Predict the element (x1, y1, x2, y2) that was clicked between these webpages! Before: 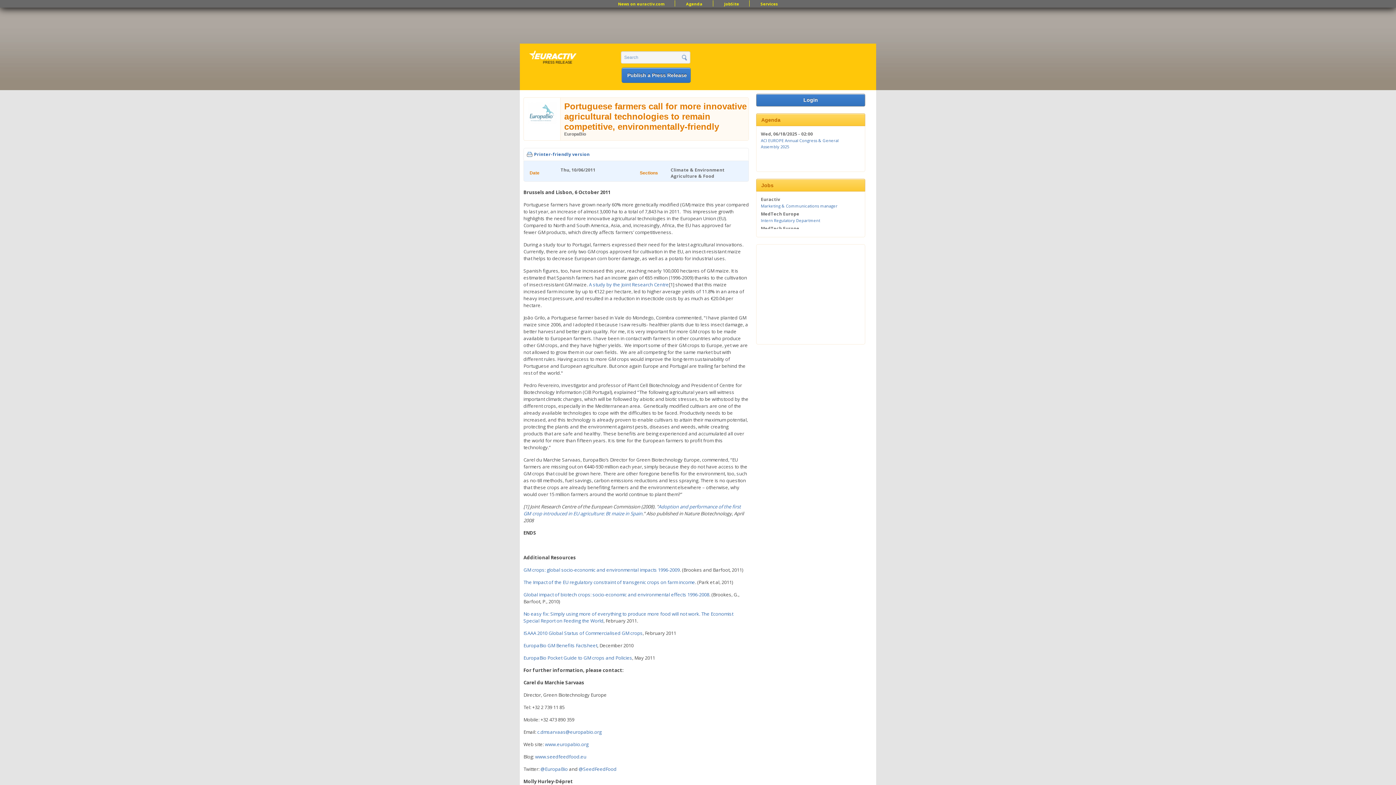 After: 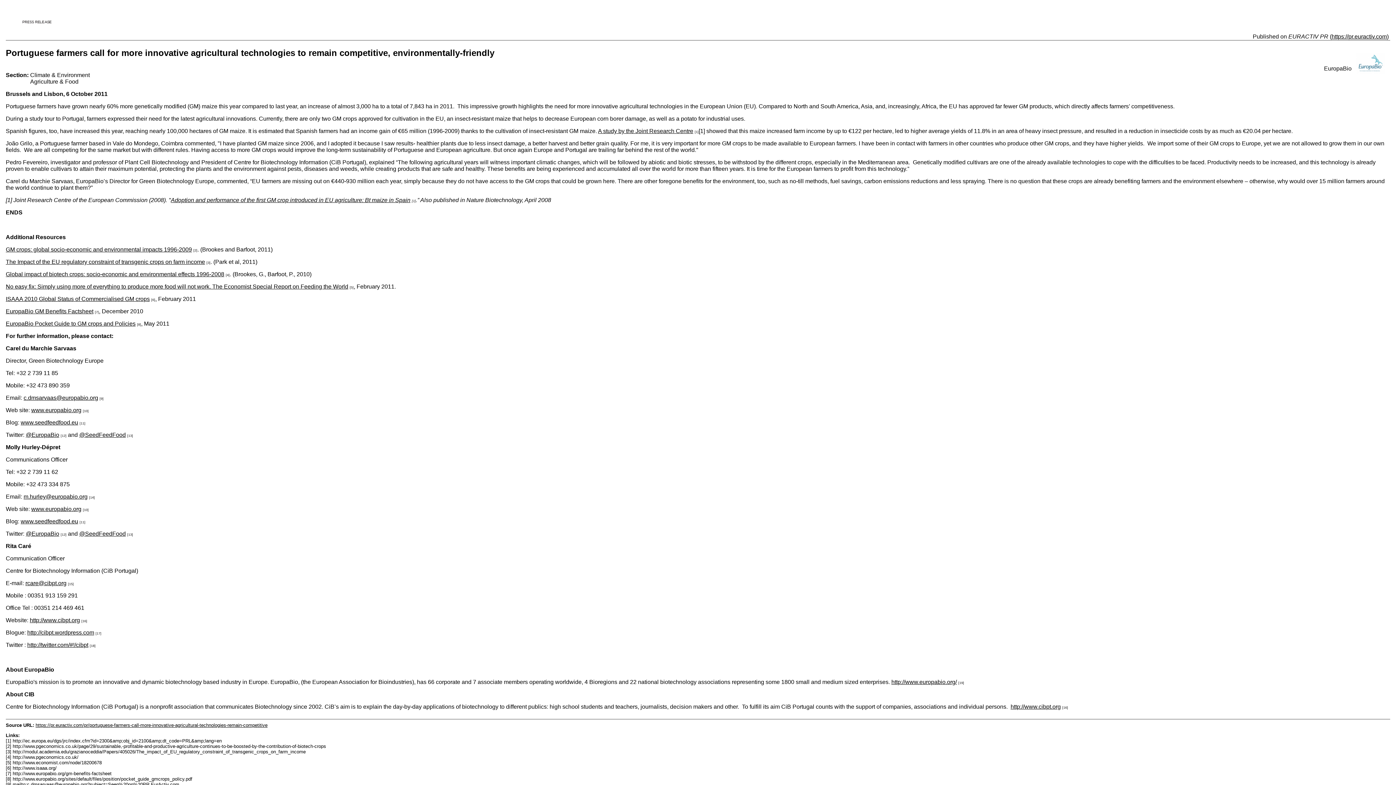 Action: label: Printer-friendly version bbox: (534, 151, 589, 157)